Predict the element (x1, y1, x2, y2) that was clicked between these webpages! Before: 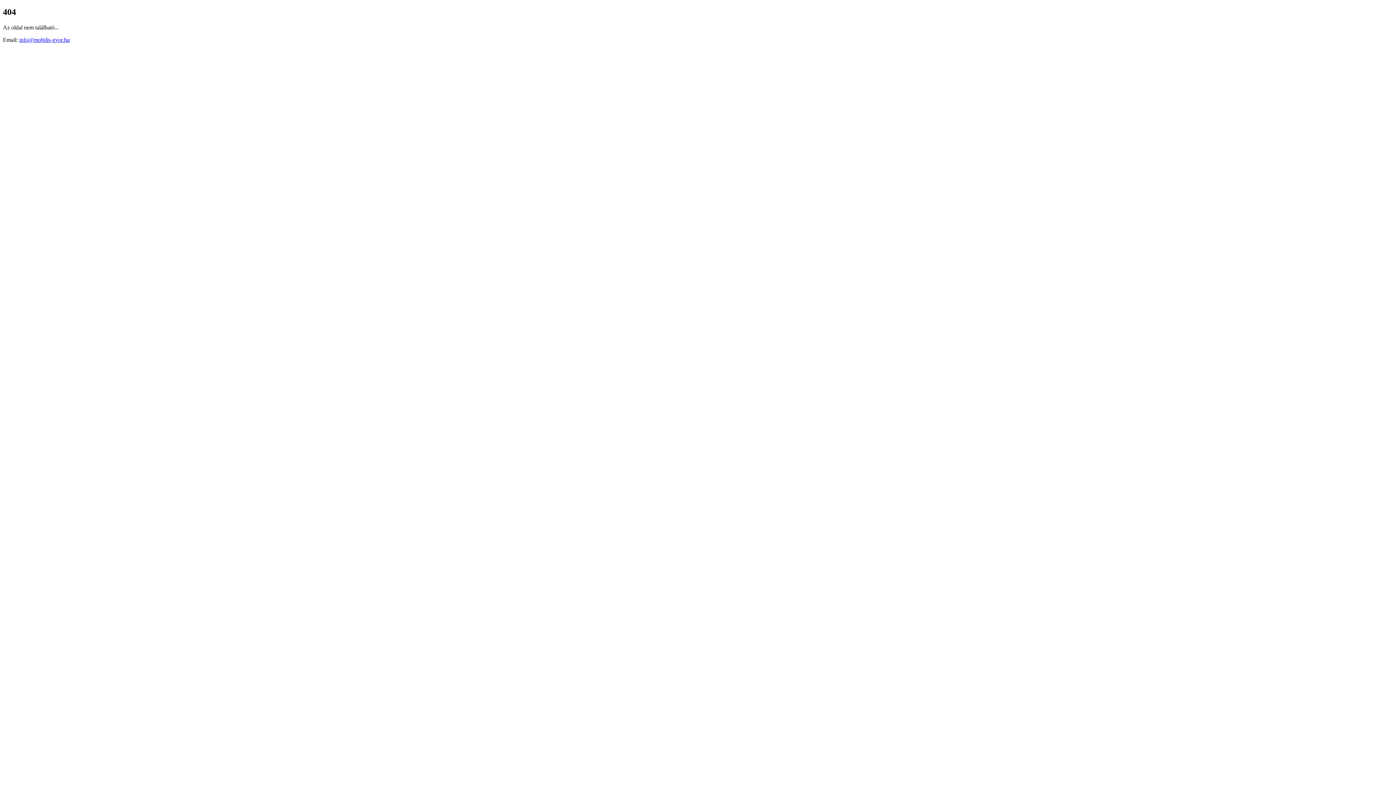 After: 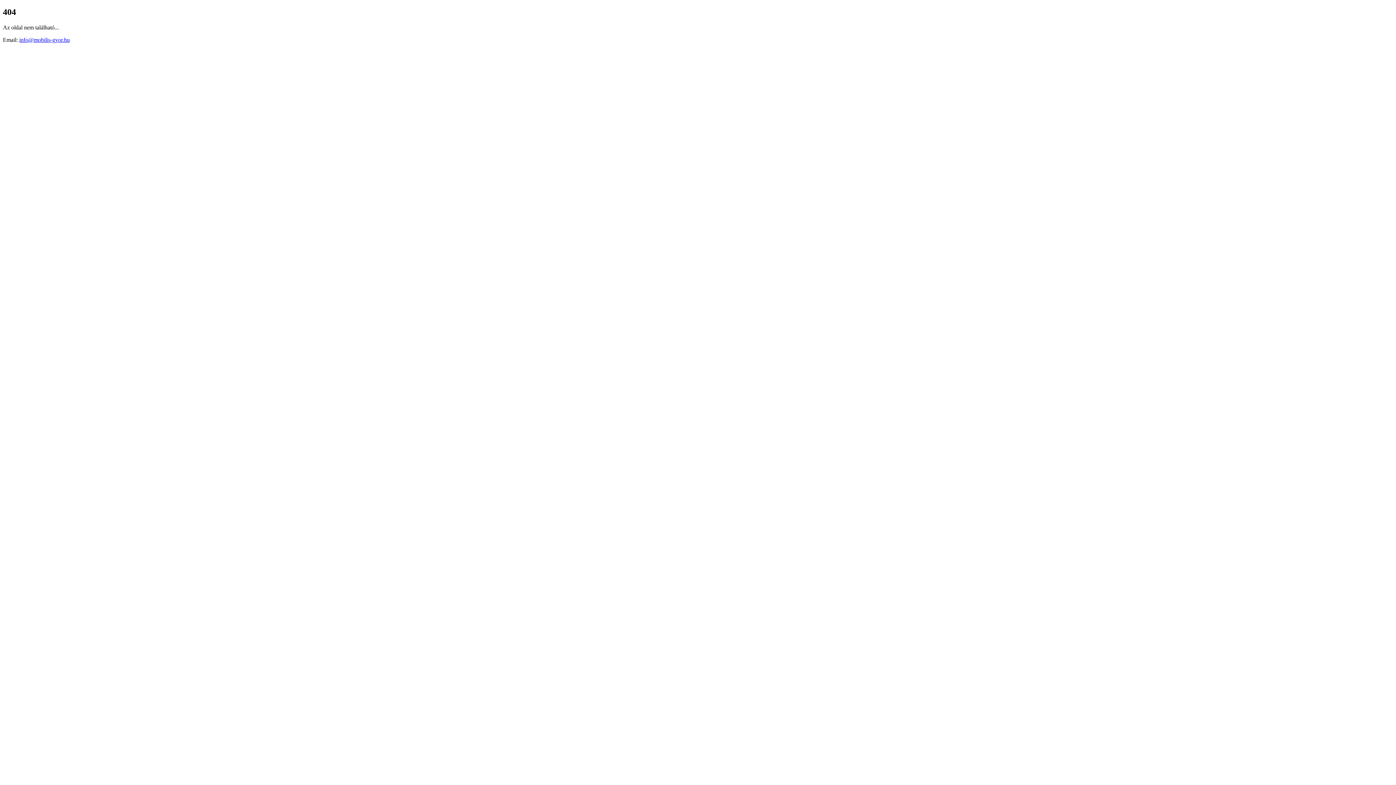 Action: label: info@mobilis-gyor.hu bbox: (19, 36, 69, 42)